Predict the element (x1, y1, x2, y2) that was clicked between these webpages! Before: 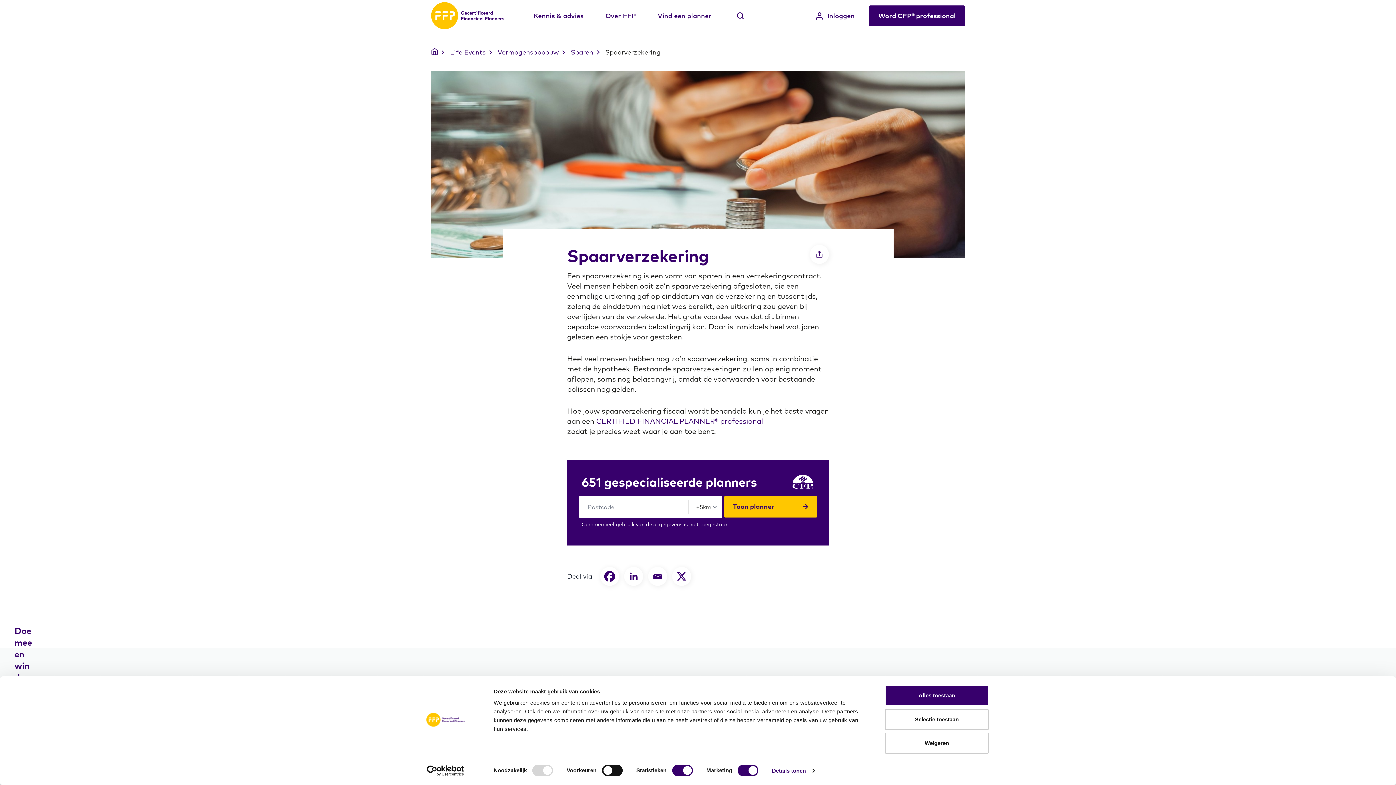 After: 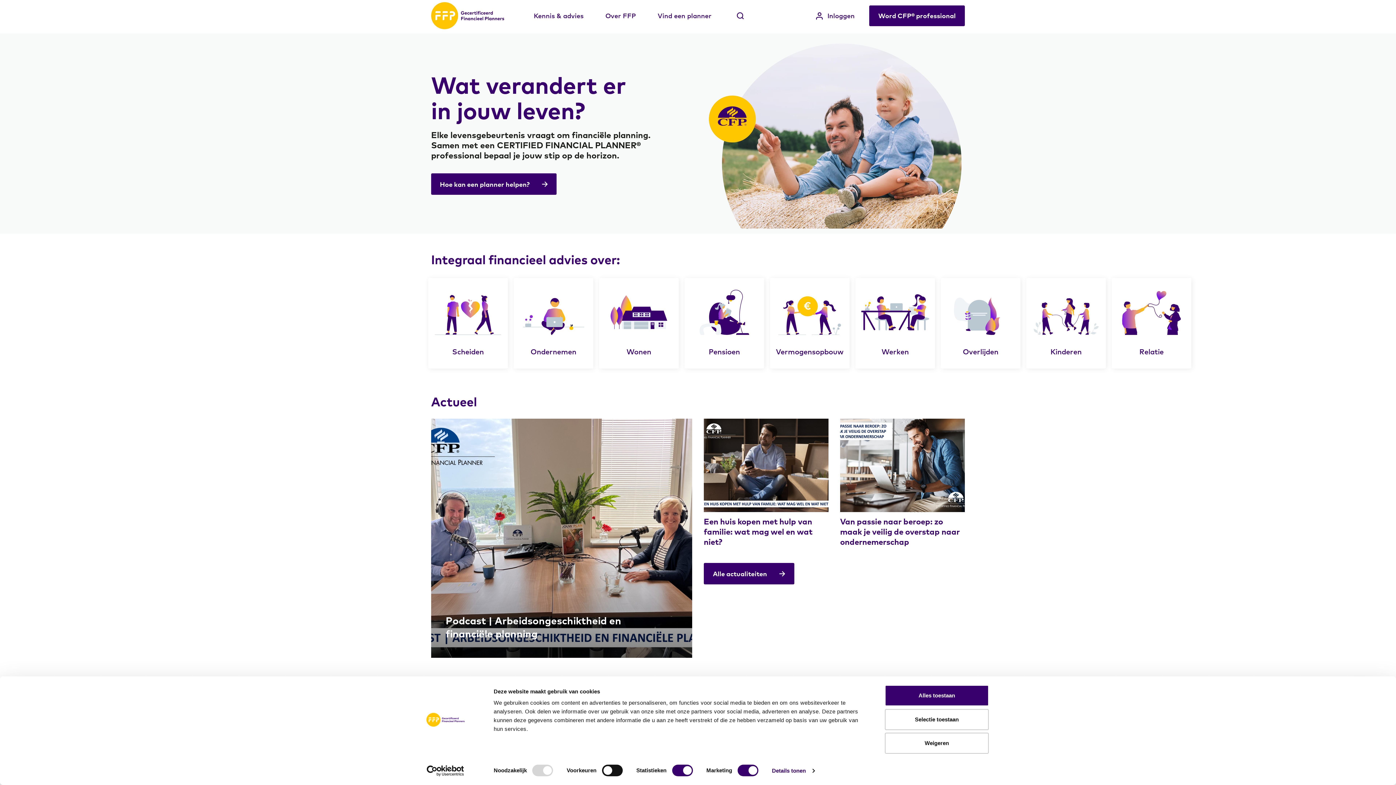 Action: bbox: (431, 2, 504, 29)